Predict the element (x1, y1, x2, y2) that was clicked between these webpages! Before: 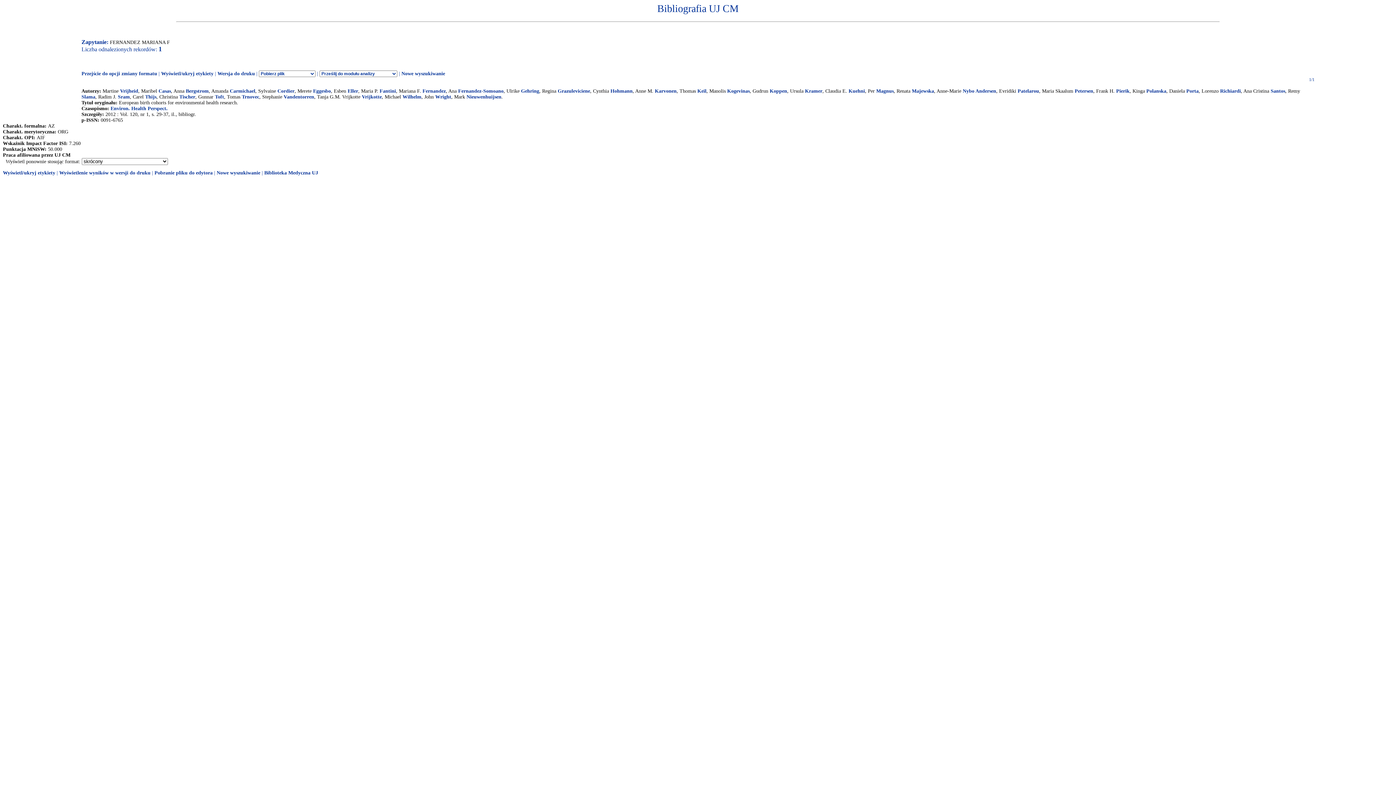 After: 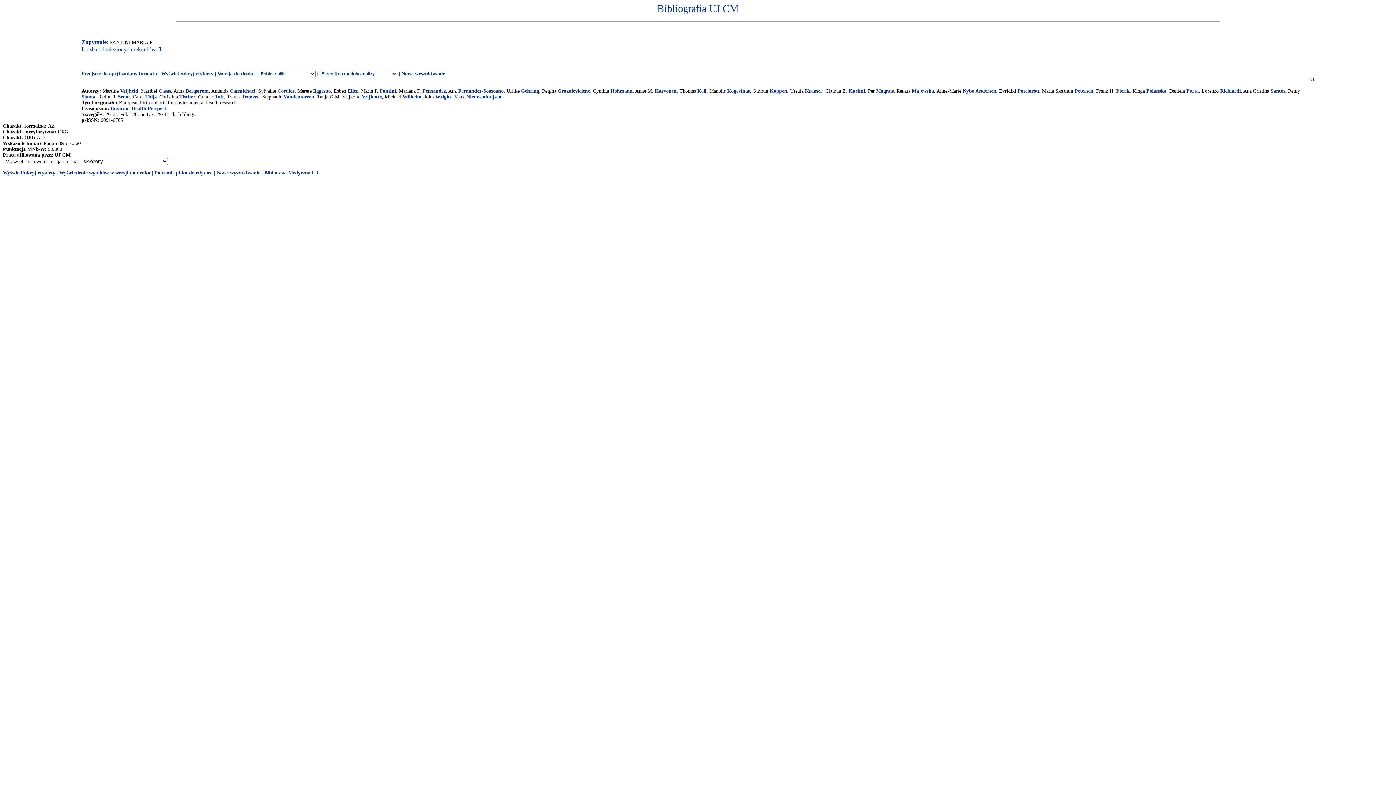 Action: bbox: (379, 88, 396, 93) label: Fantini